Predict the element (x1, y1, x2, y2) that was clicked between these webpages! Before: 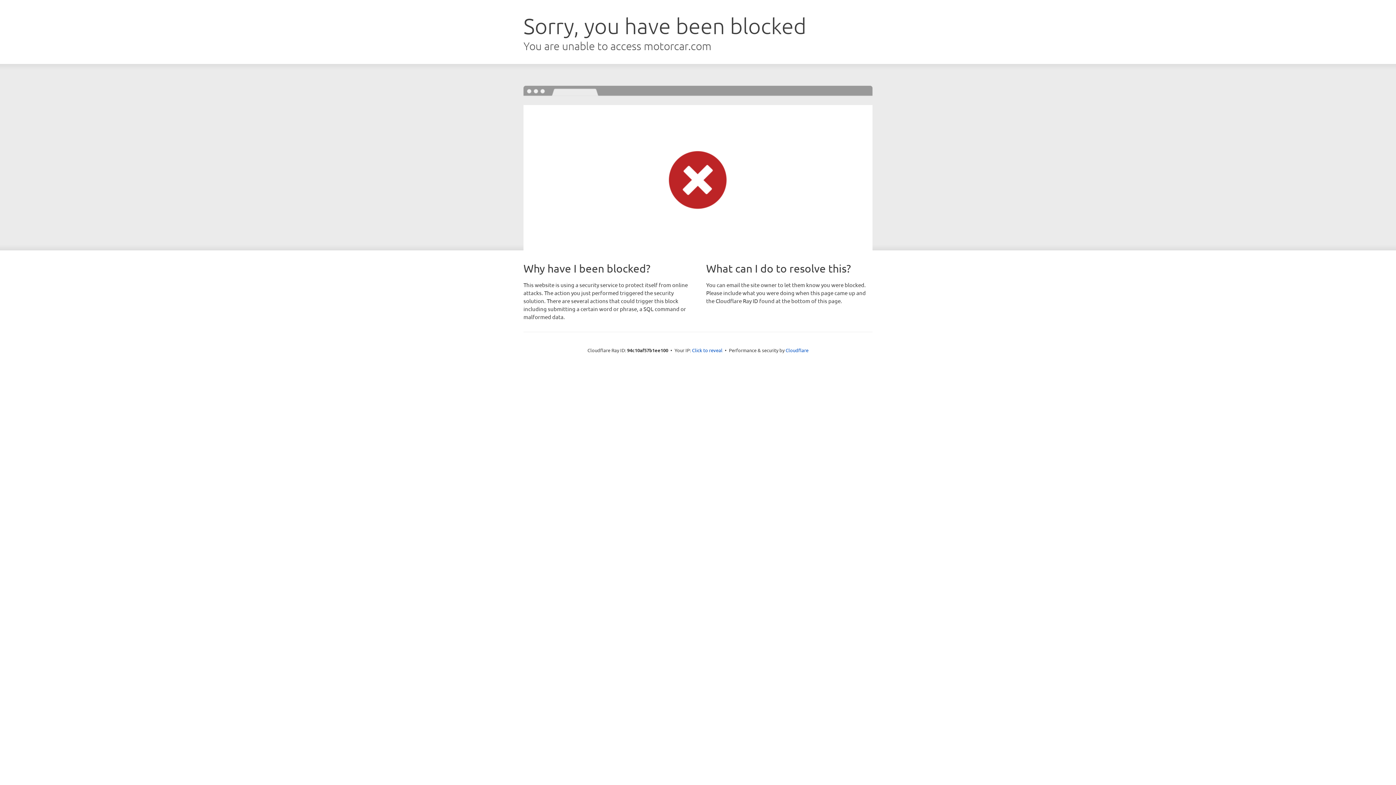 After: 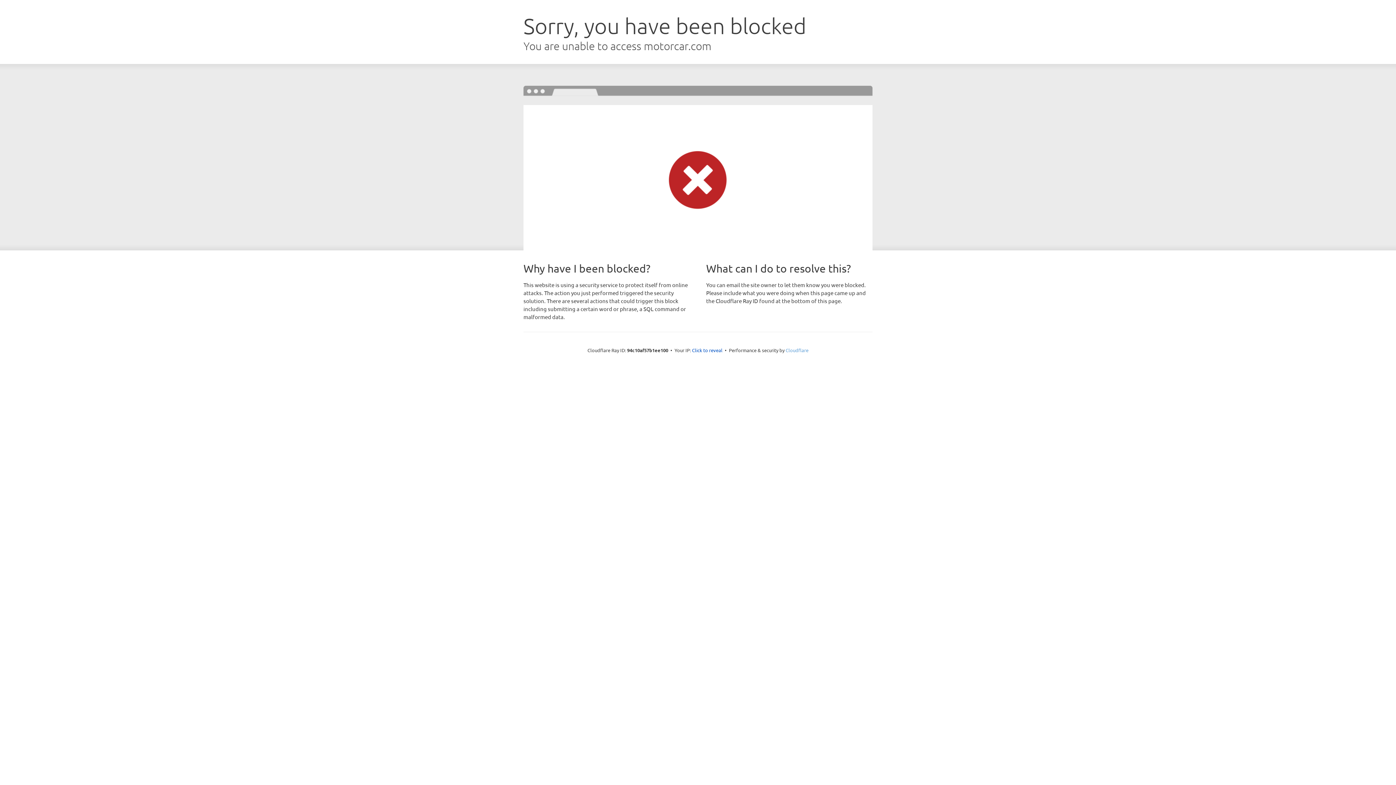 Action: bbox: (785, 347, 808, 353) label: Cloudflare